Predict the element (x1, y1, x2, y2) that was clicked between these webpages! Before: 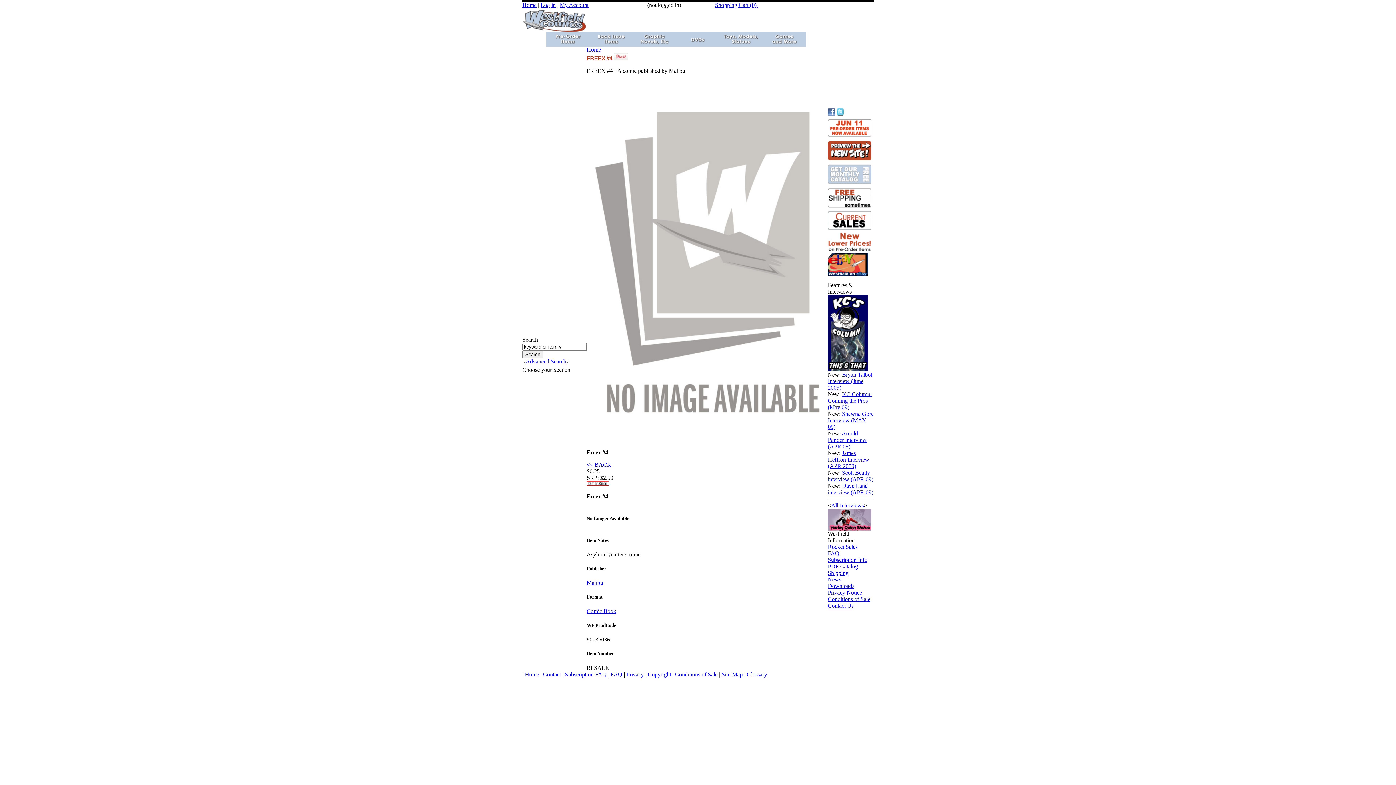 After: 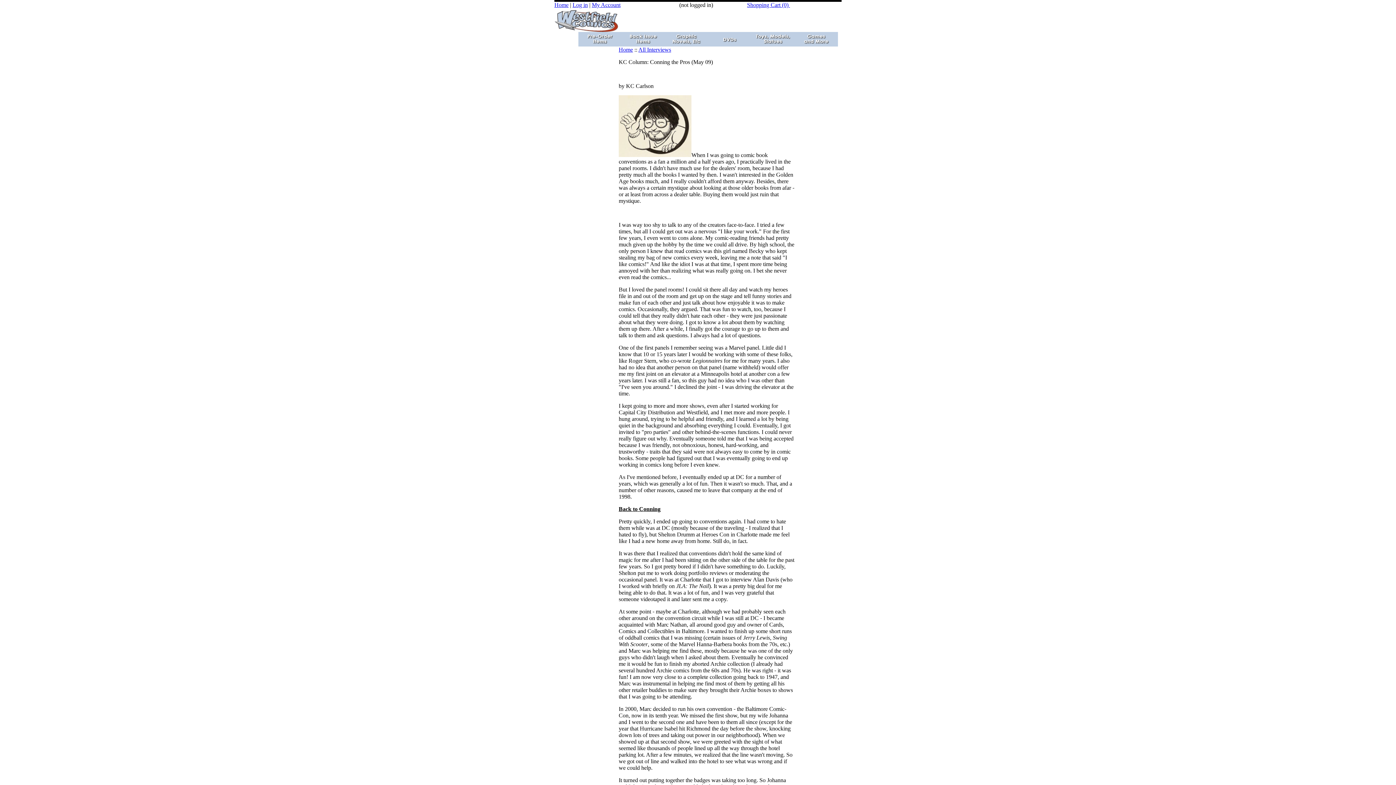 Action: bbox: (828, 391, 872, 410) label: KC Column: Conning the Pros (May 09)